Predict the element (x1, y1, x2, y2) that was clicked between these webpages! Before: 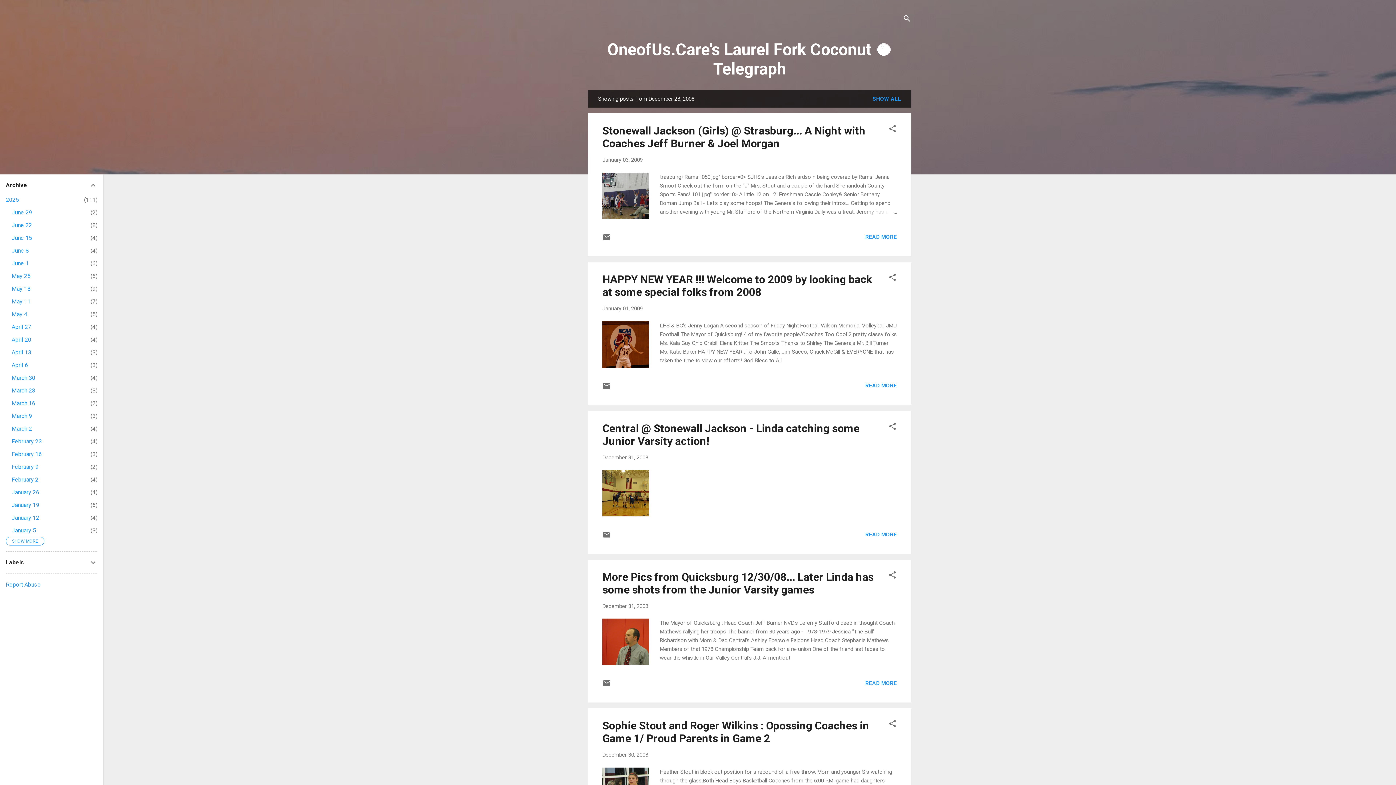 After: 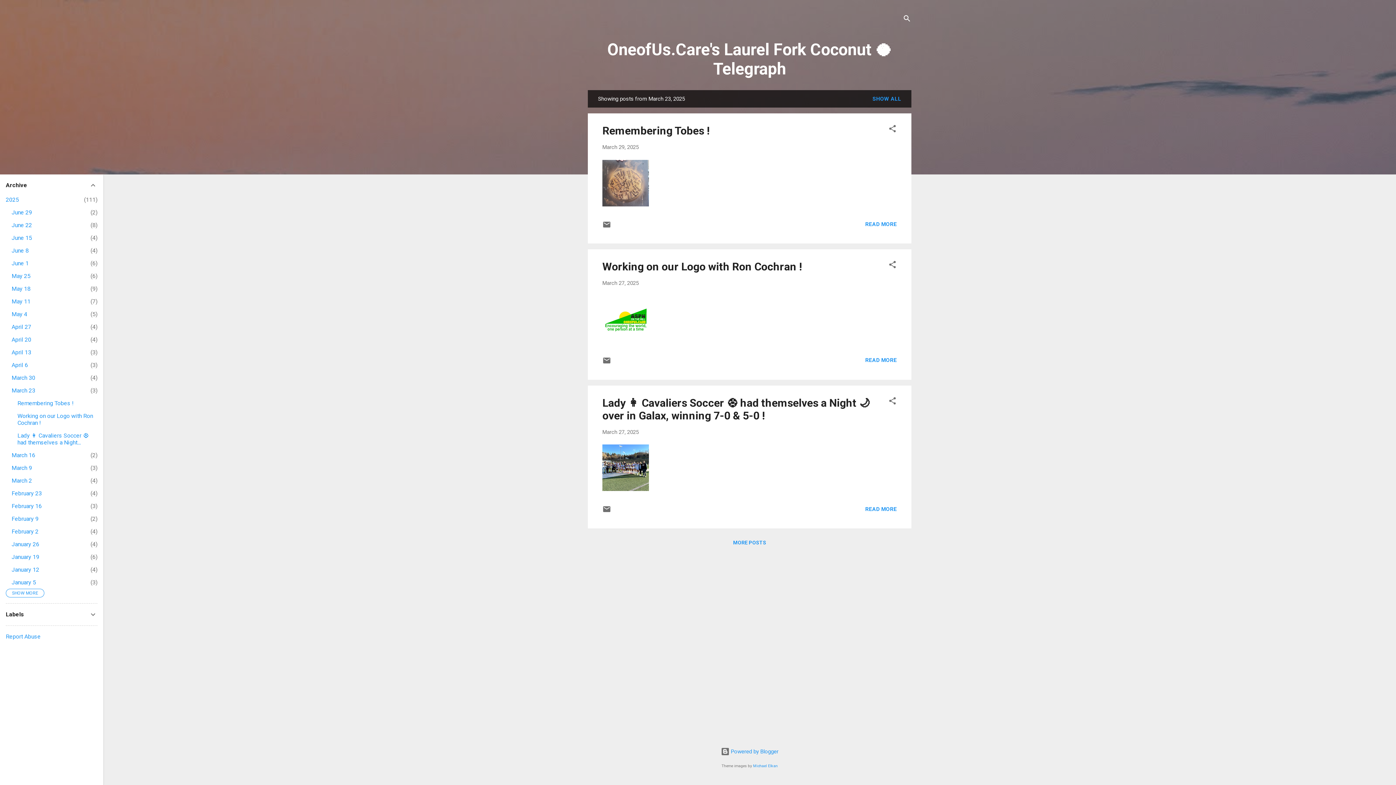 Action: bbox: (11, 387, 35, 394) label: March 23
3